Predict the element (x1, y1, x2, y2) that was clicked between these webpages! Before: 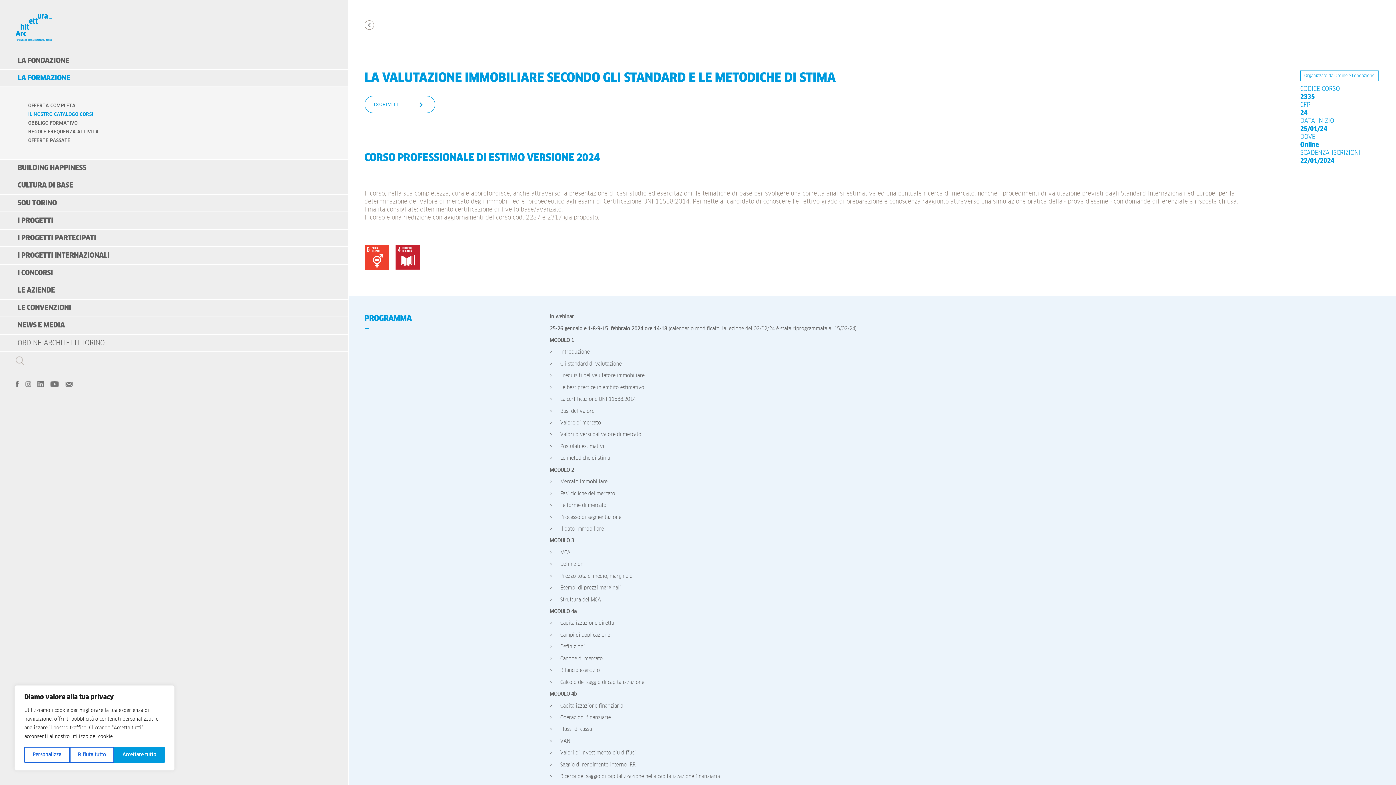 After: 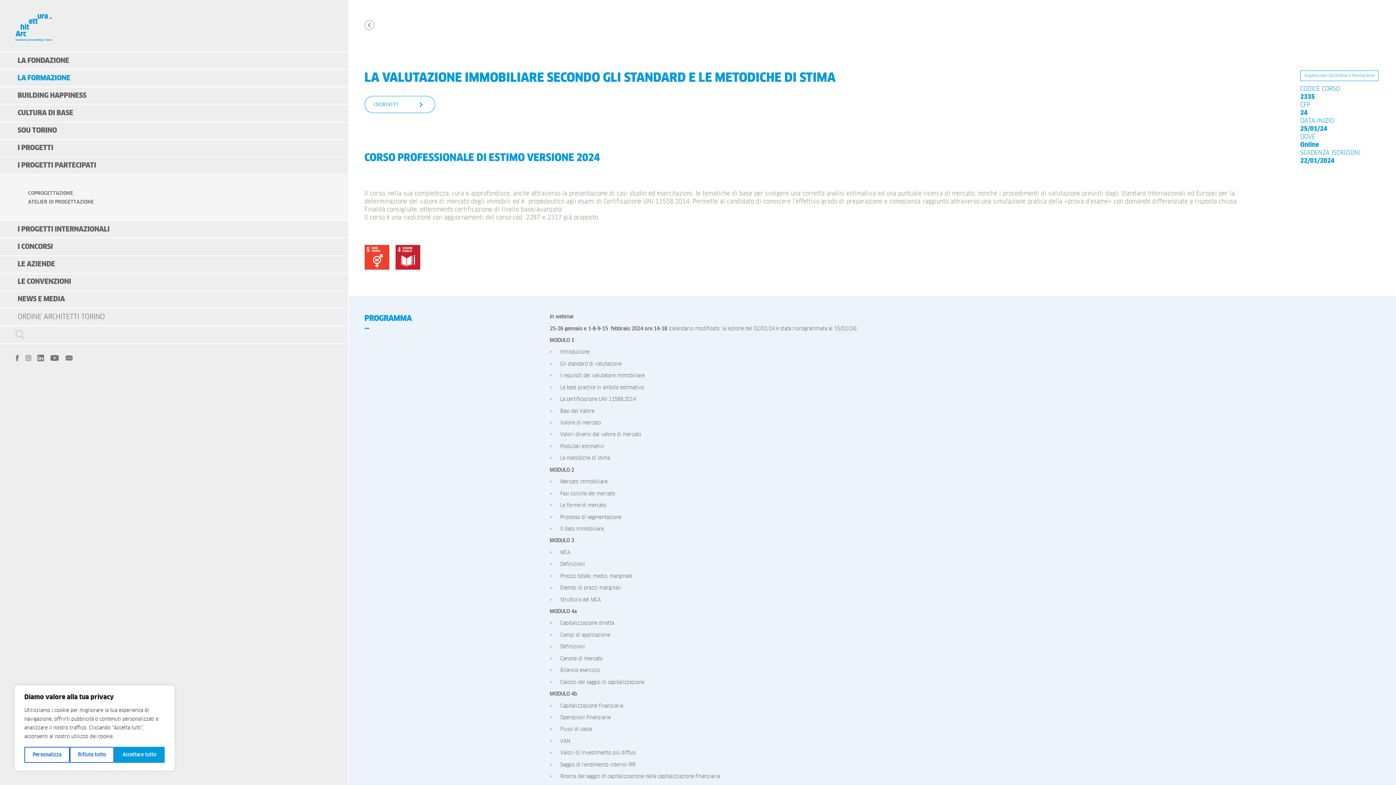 Action: bbox: (0, 229, 113, 246) label: I PROGETTI PARTECIPATI